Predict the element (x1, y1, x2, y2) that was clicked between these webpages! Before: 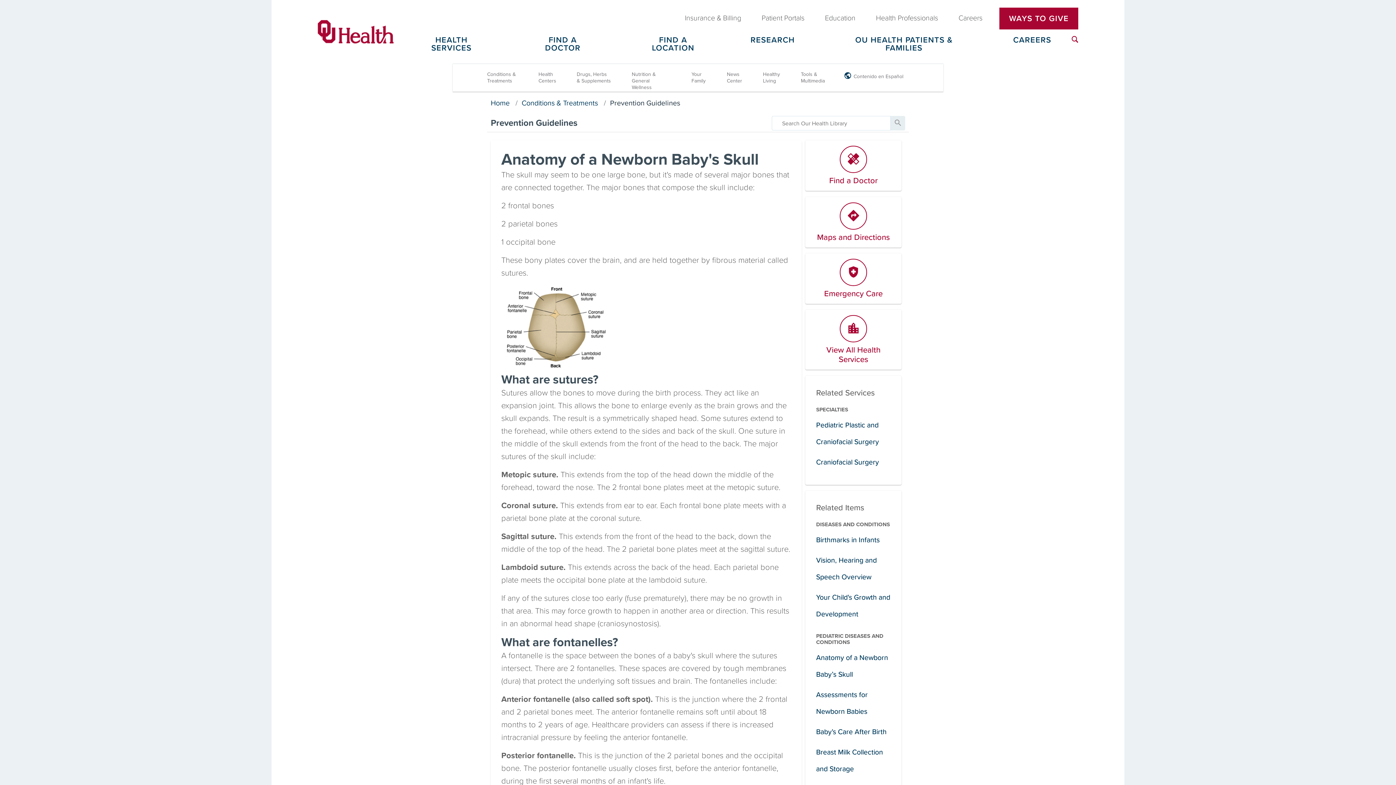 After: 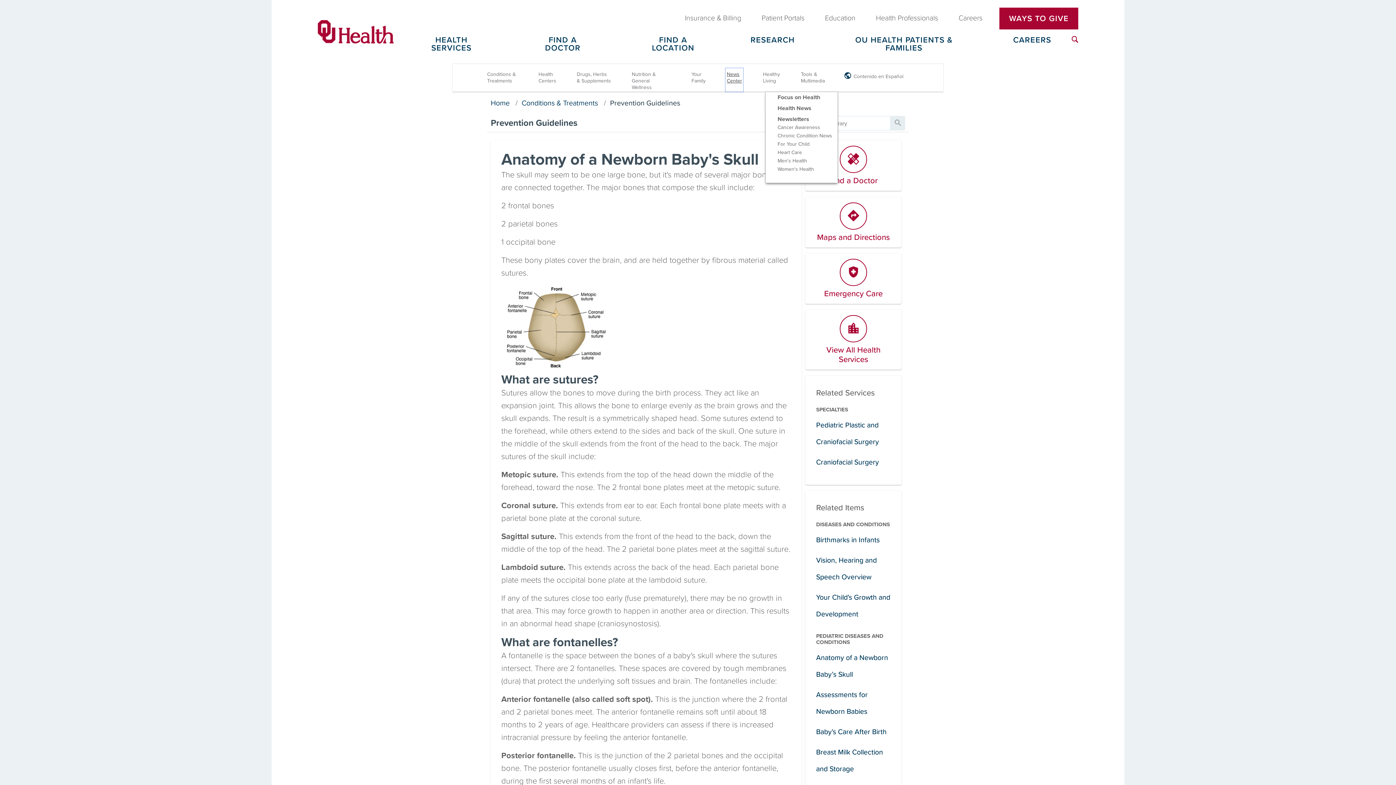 Action: bbox: (725, 67, 744, 92) label: News Center